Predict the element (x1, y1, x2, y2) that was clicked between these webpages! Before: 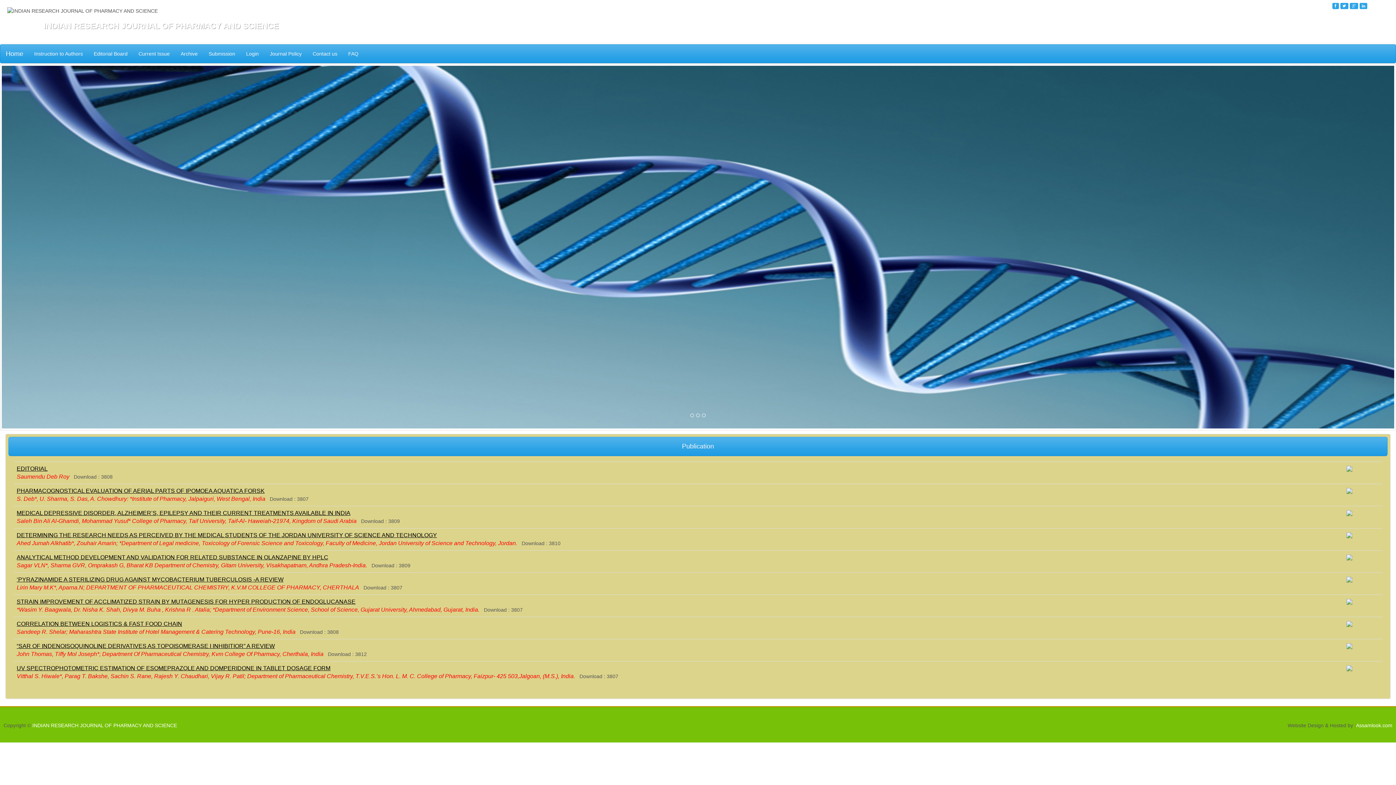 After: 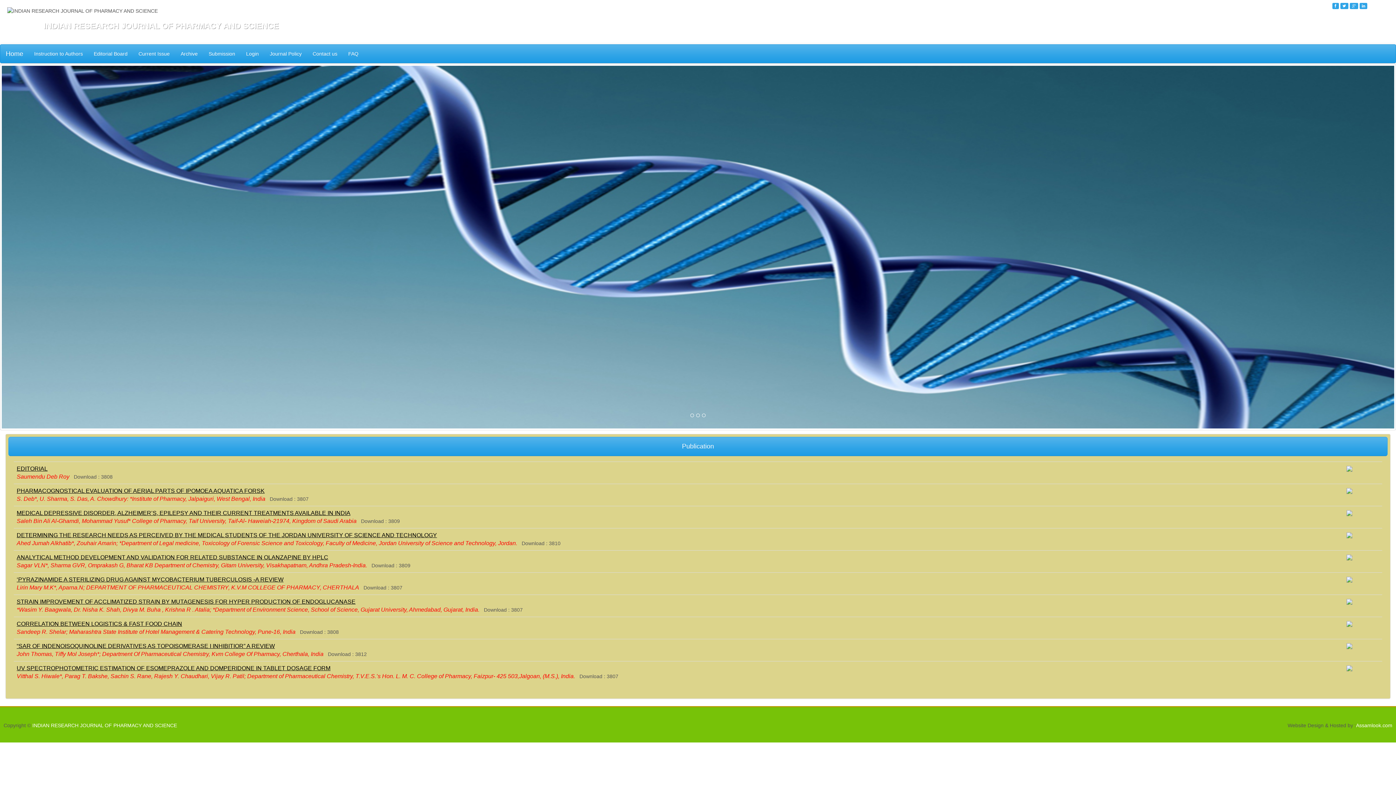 Action: bbox: (1346, 643, 1352, 649)